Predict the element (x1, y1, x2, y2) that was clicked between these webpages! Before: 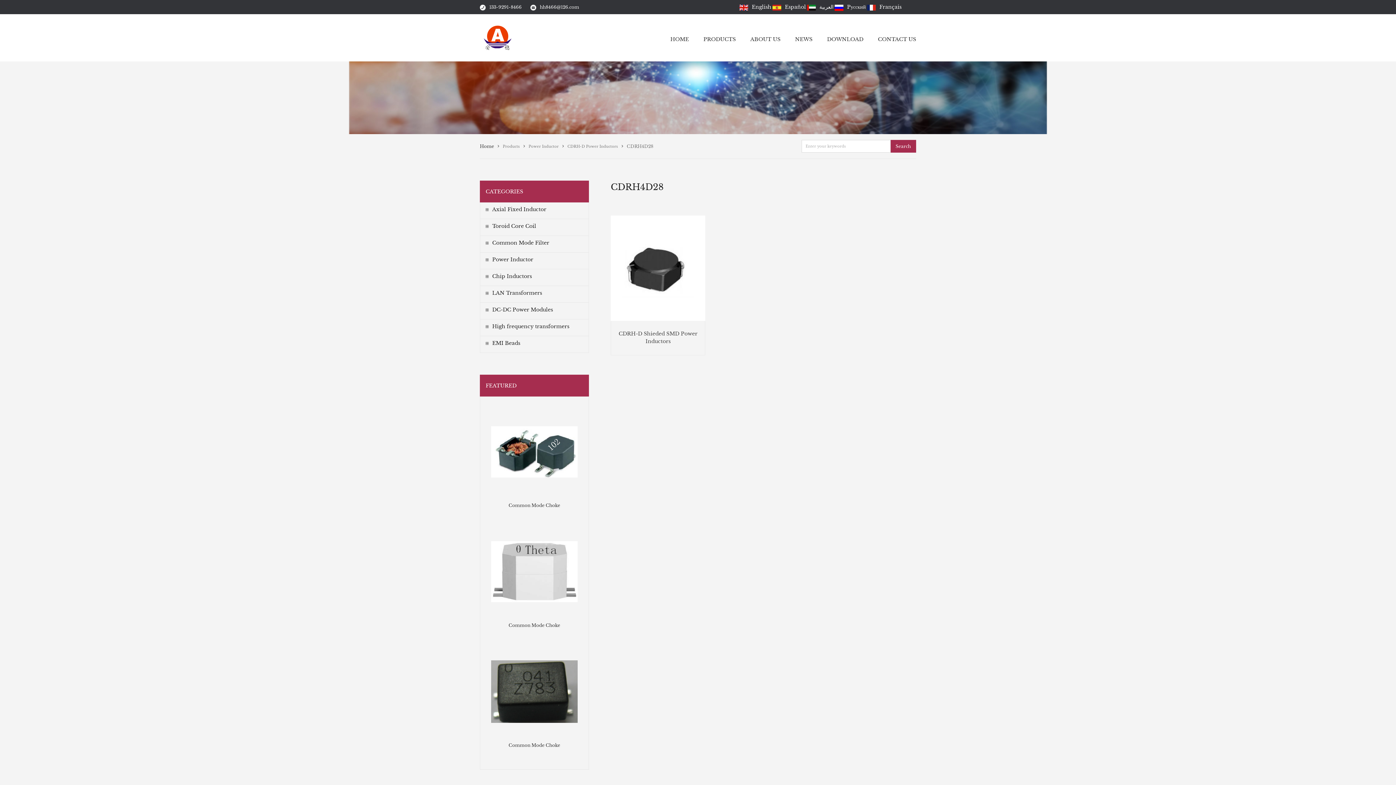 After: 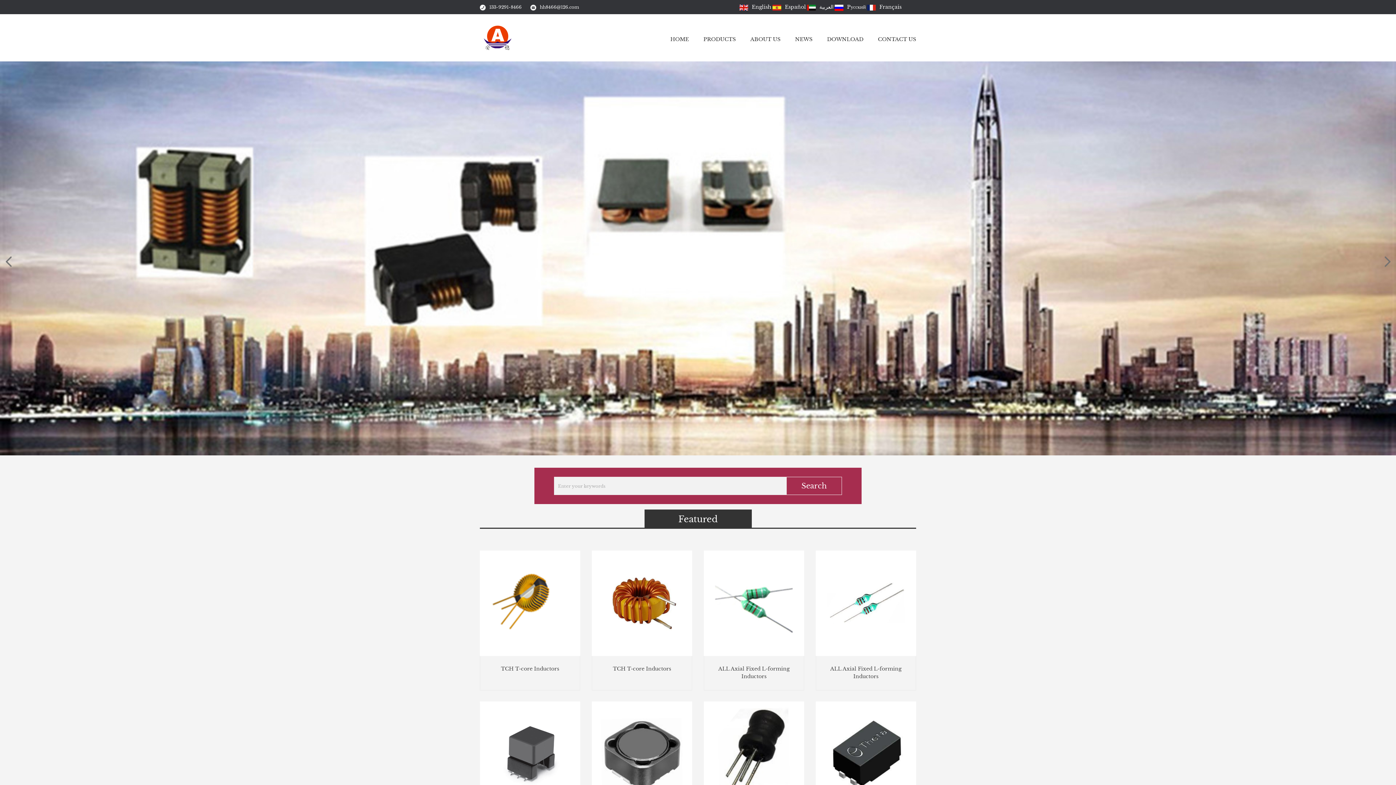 Action: label: HOME bbox: (670, 35, 689, 55)